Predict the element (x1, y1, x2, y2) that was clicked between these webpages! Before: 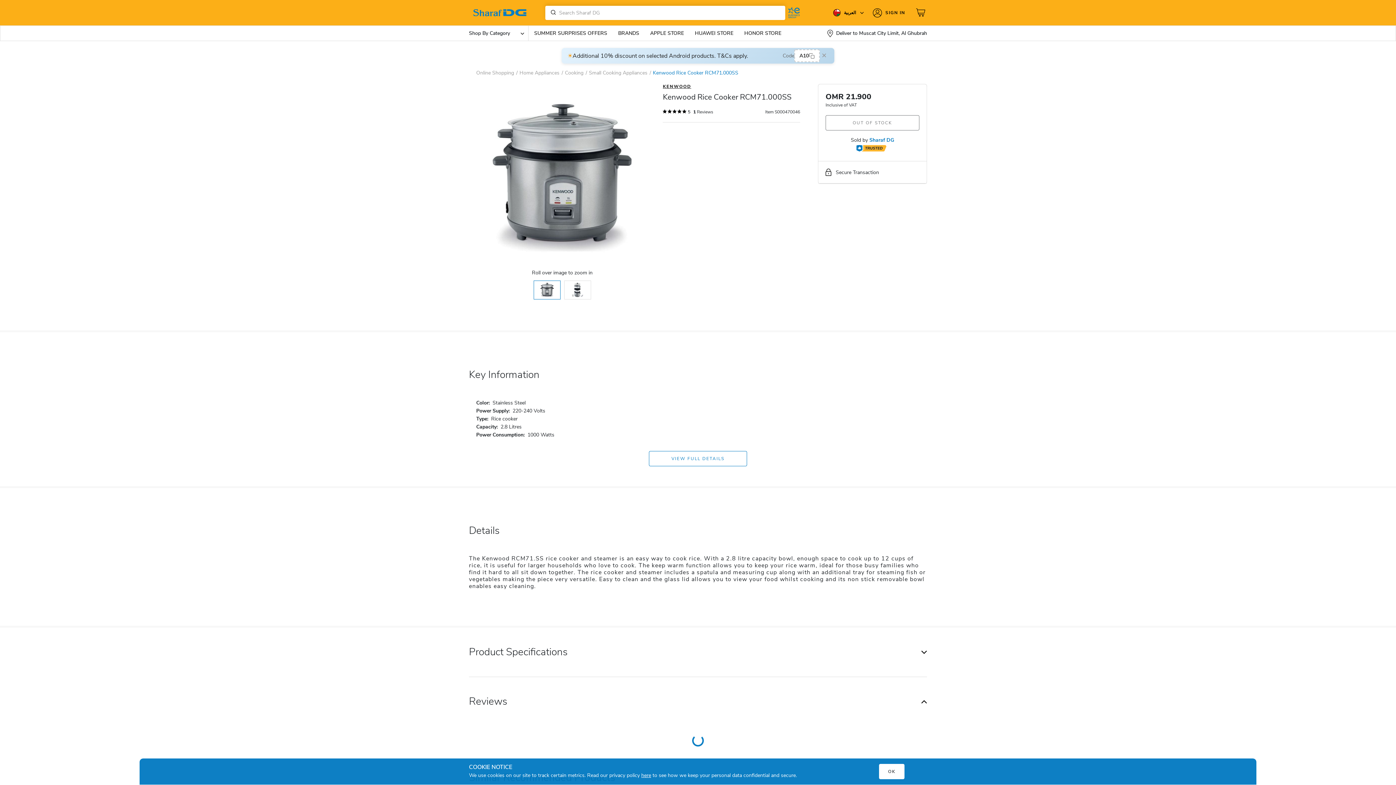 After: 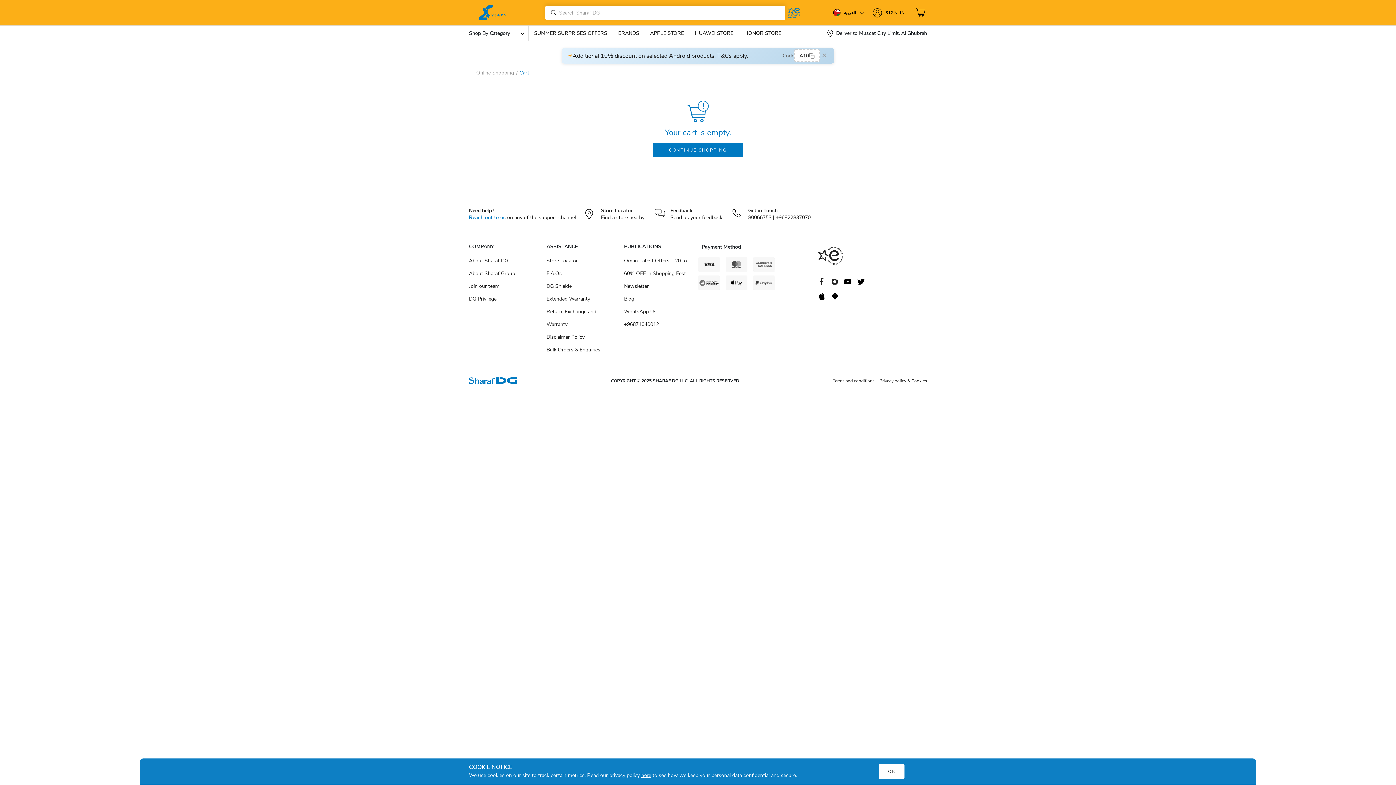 Action: bbox: (916, 7, 927, 18)